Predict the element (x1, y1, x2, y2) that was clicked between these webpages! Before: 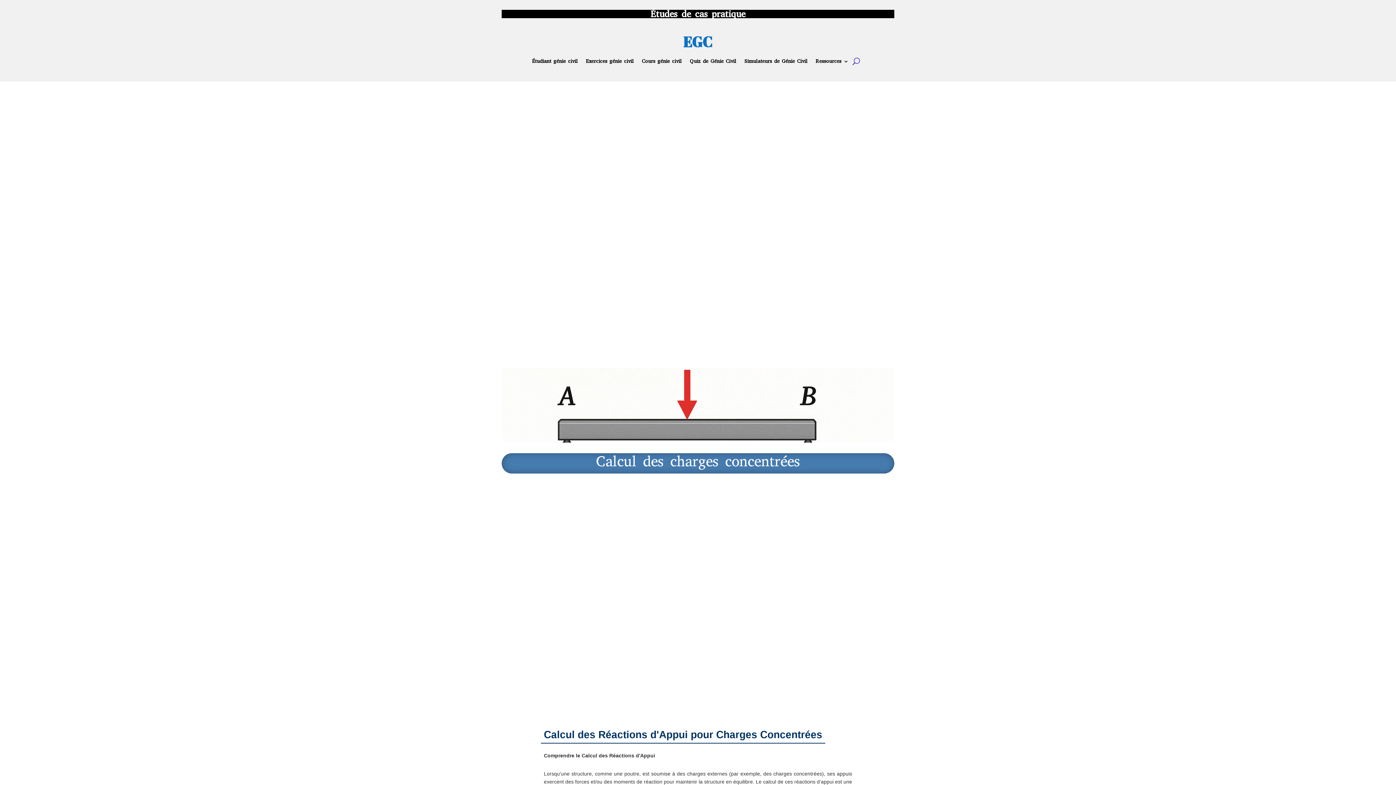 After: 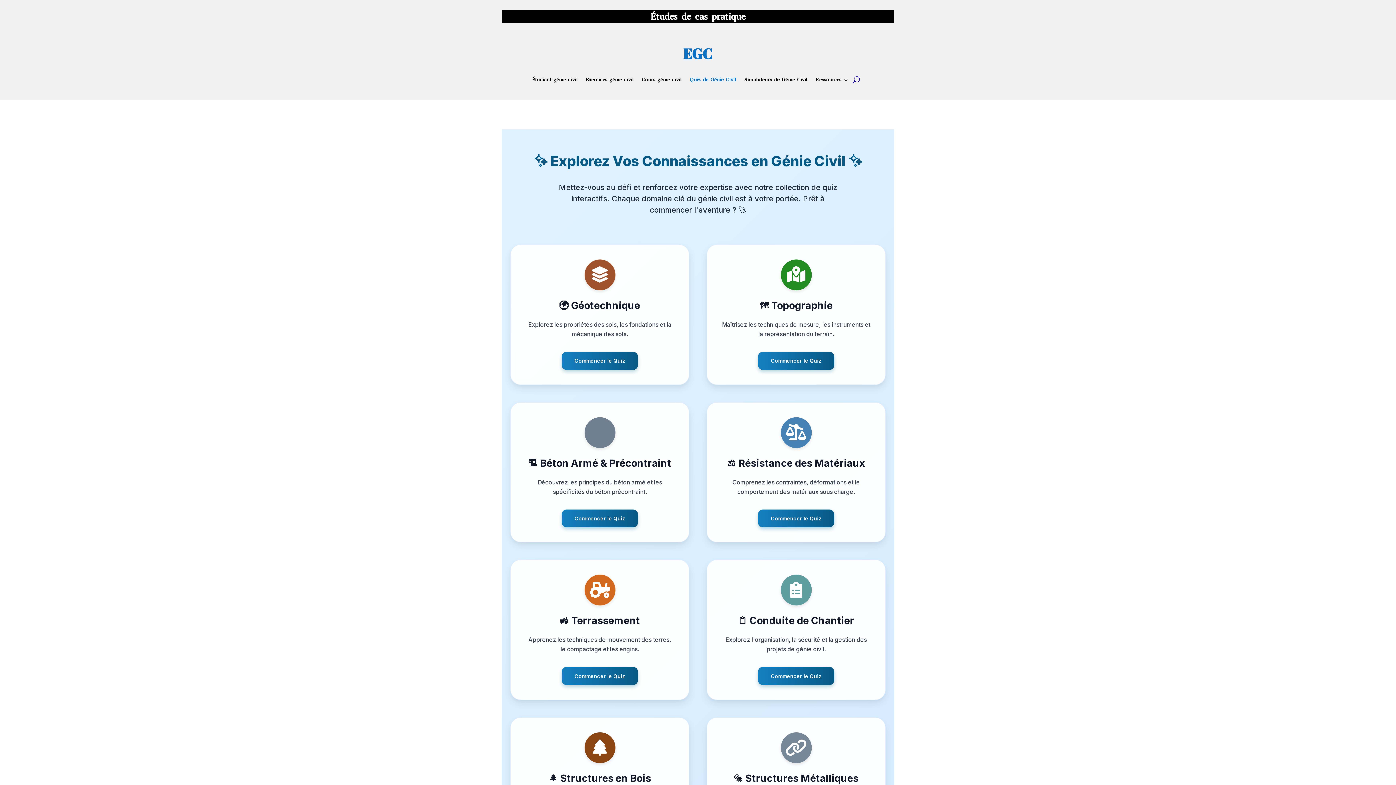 Action: bbox: (690, 58, 736, 66) label: Quiz de Génie Civil